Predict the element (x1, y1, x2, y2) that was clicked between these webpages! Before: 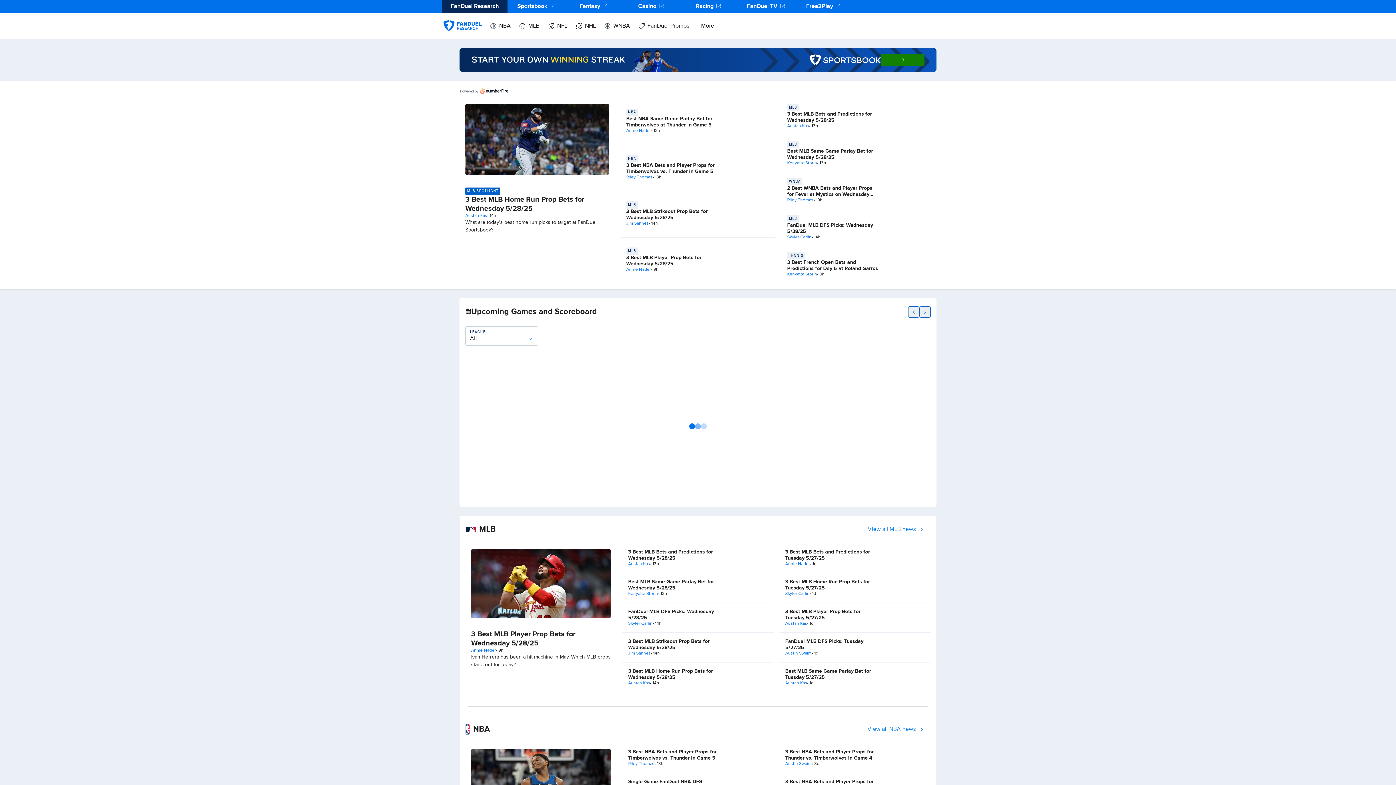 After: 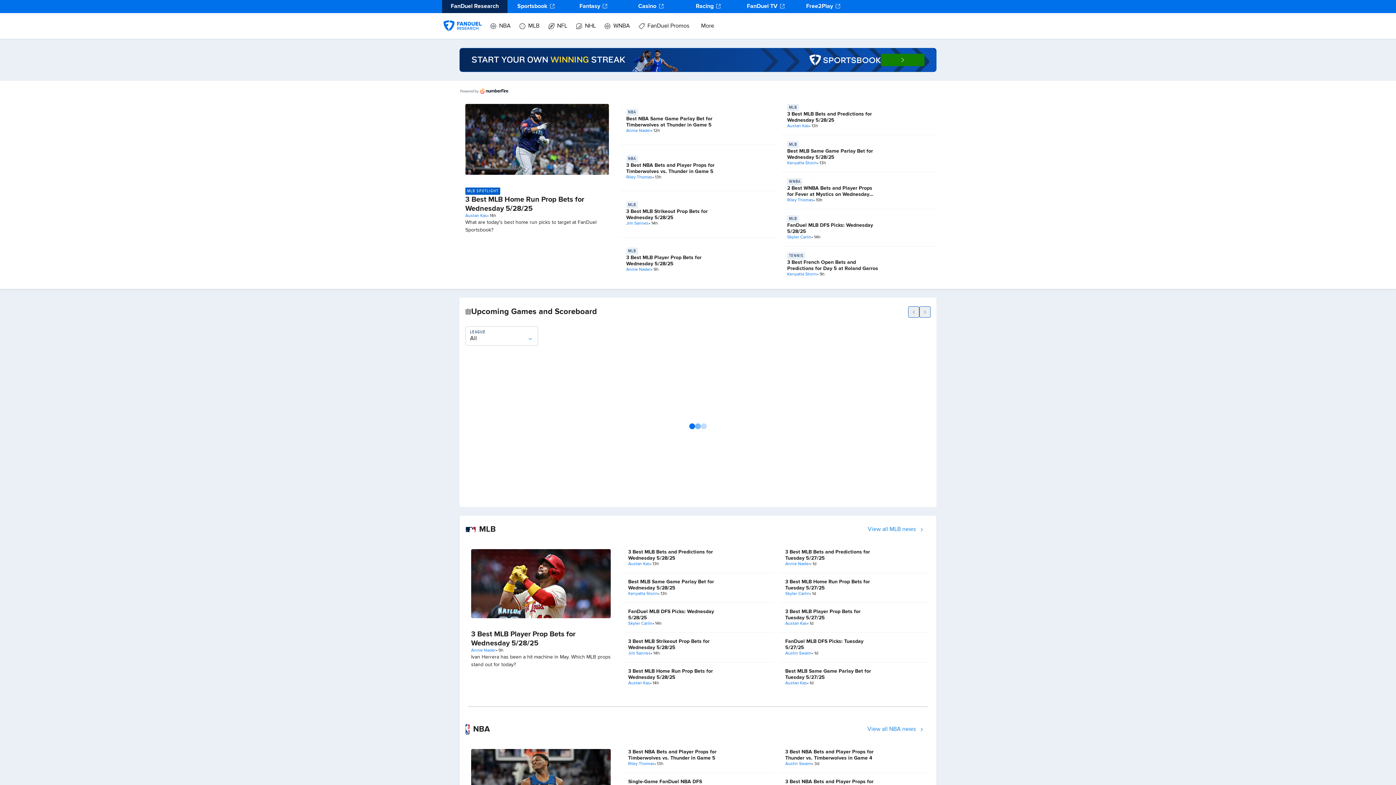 Action: bbox: (737, 0, 794, 13) label: FanDuel TV